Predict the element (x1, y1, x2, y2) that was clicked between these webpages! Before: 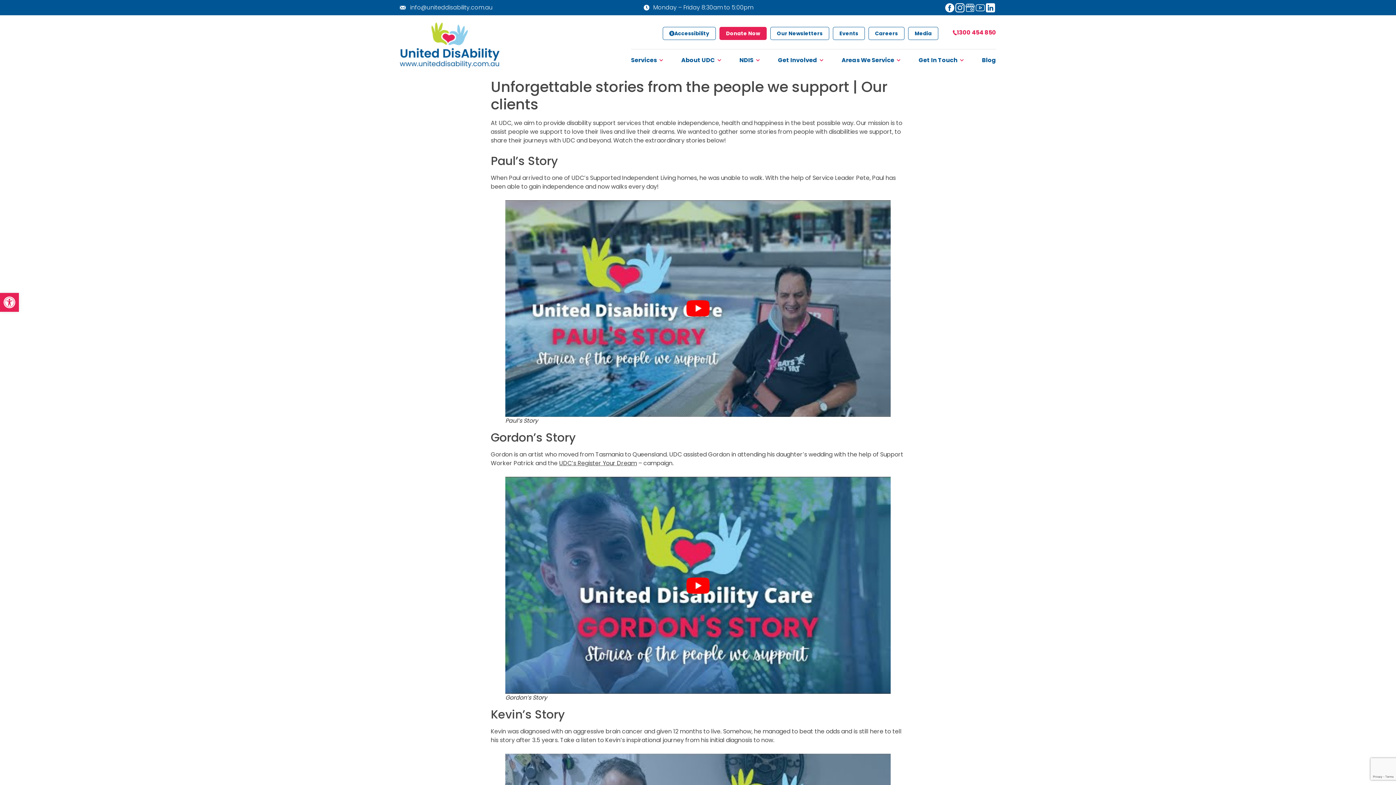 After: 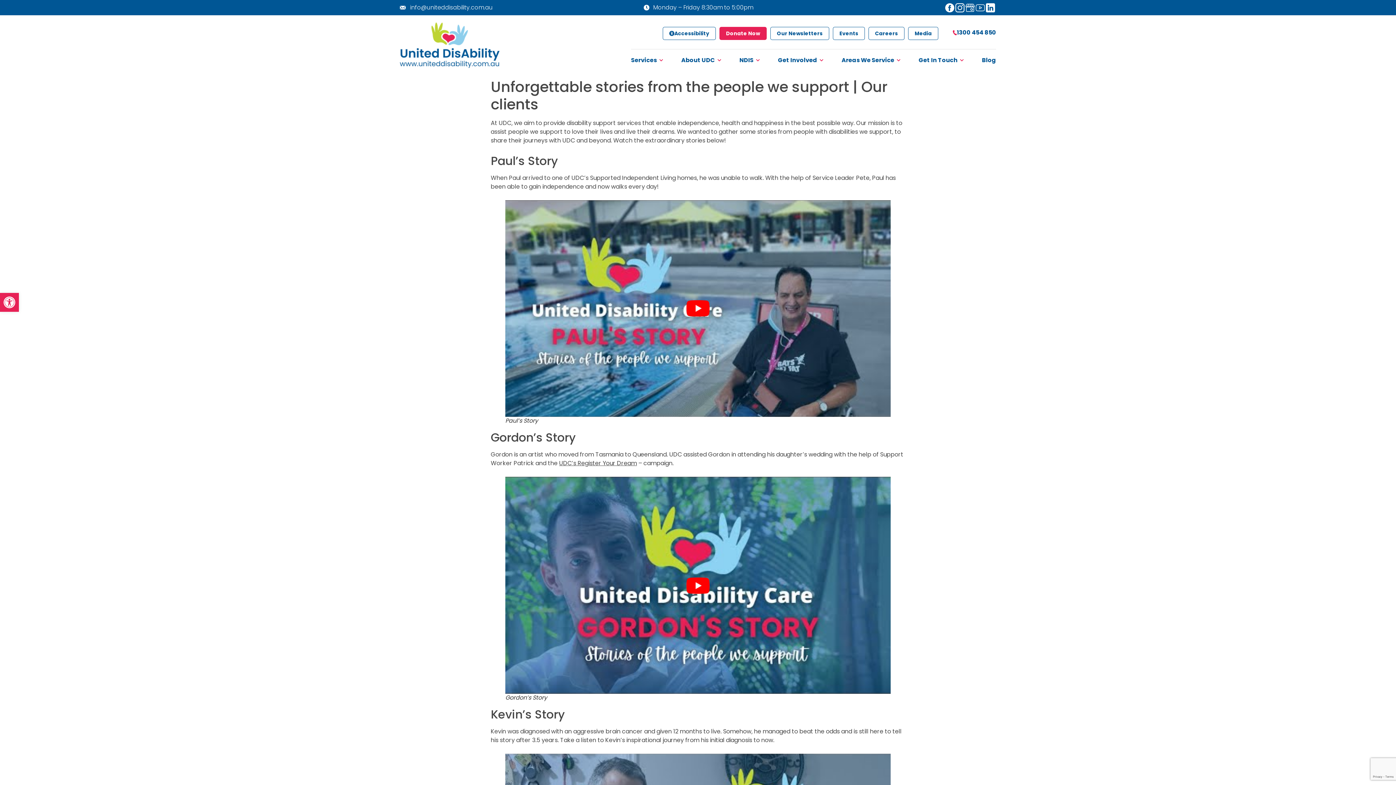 Action: bbox: (953, 29, 996, 35) label: 1300 454 850